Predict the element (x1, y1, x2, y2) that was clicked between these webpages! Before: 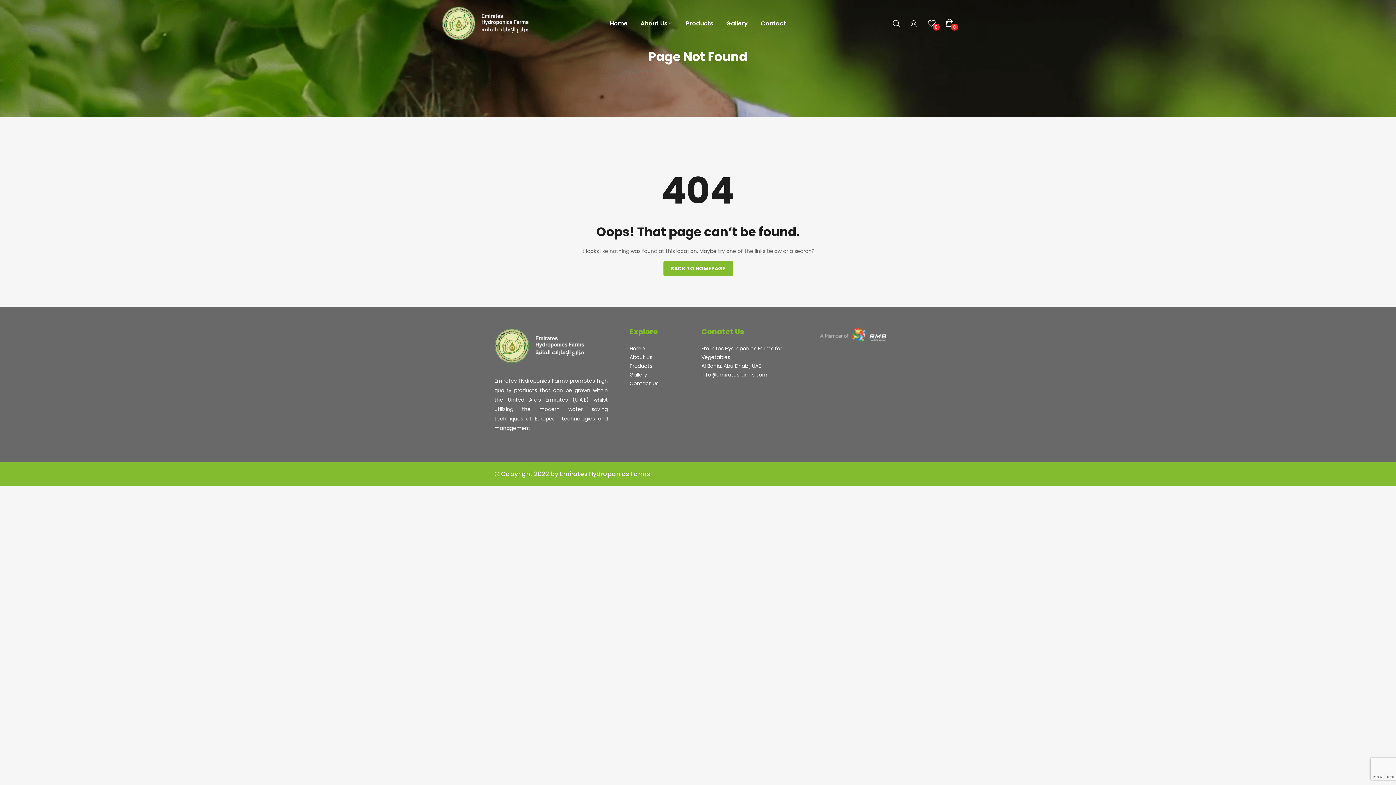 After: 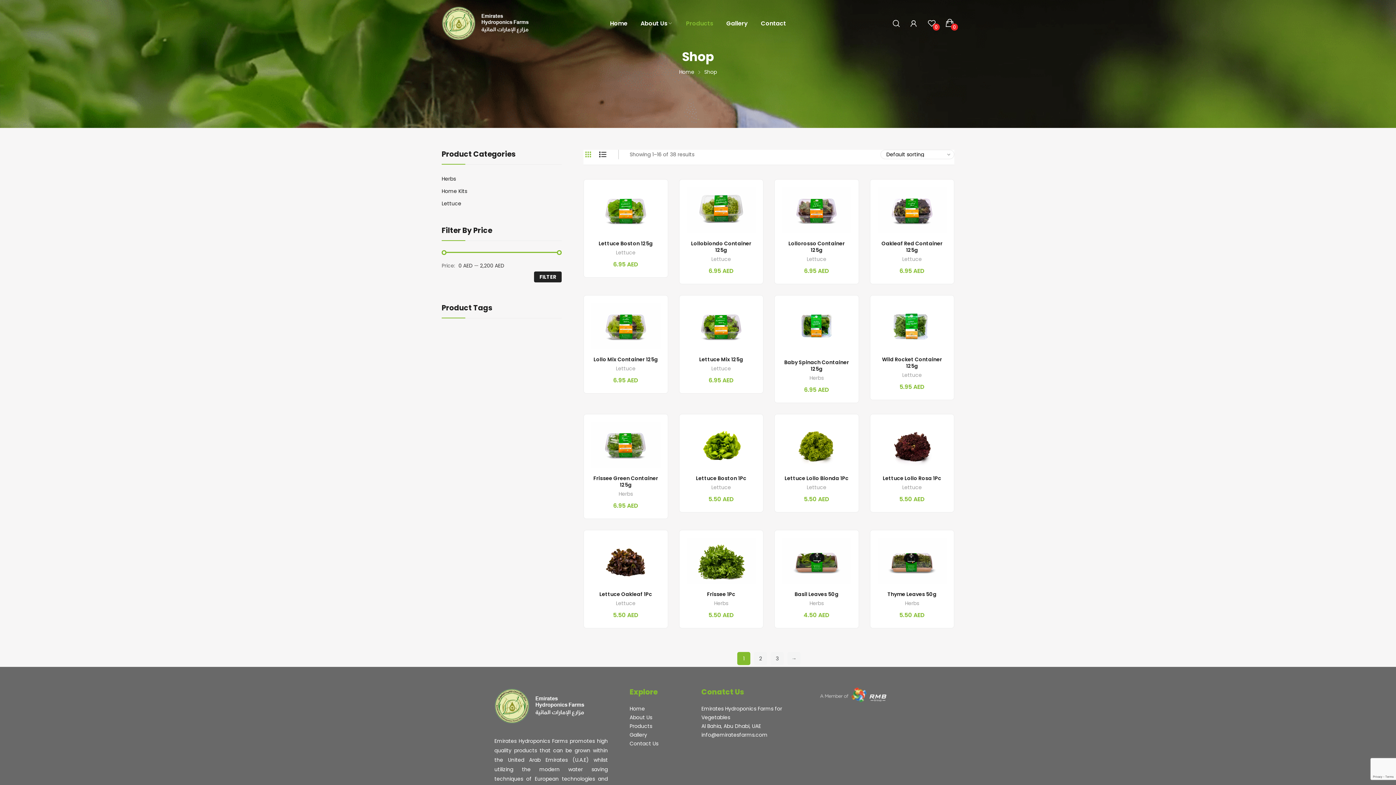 Action: bbox: (686, 11, 713, 35) label: Products